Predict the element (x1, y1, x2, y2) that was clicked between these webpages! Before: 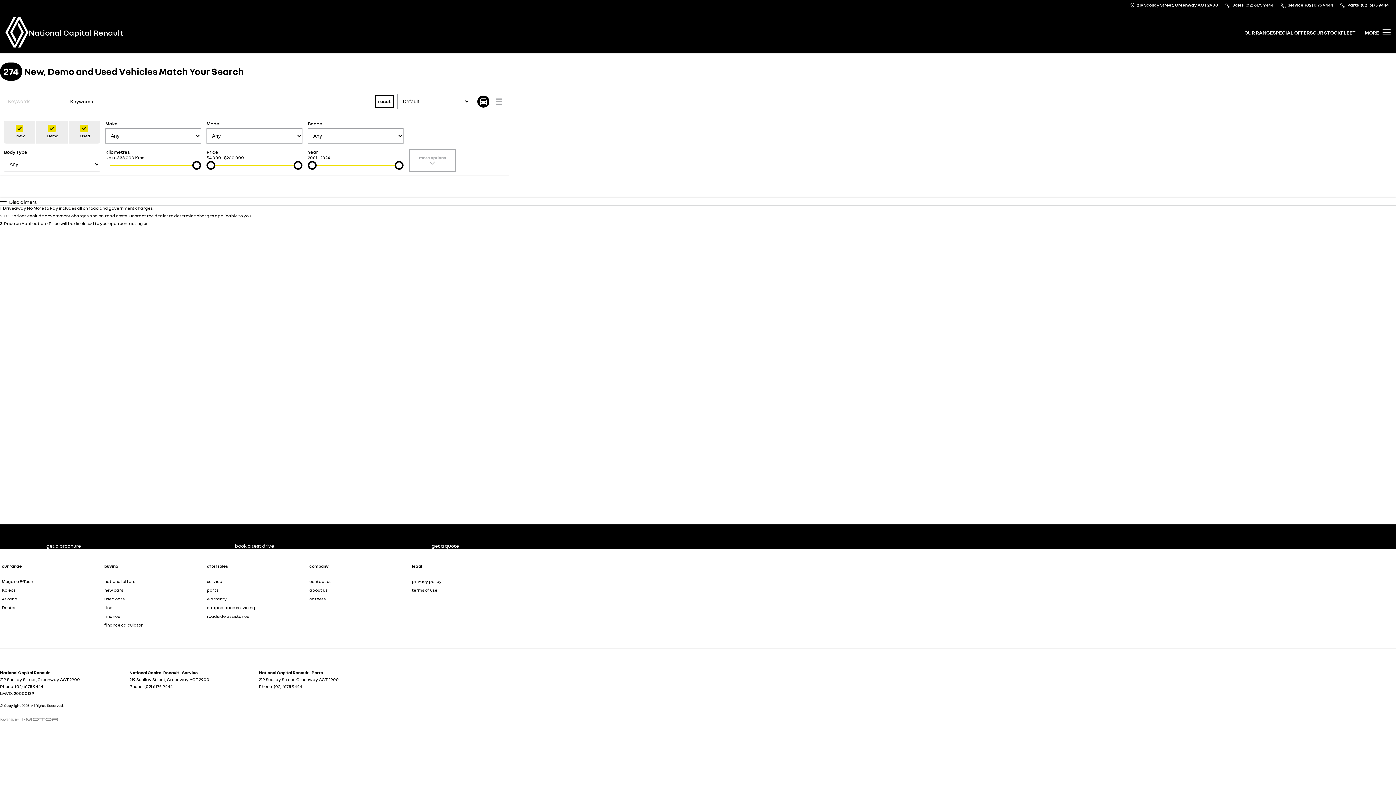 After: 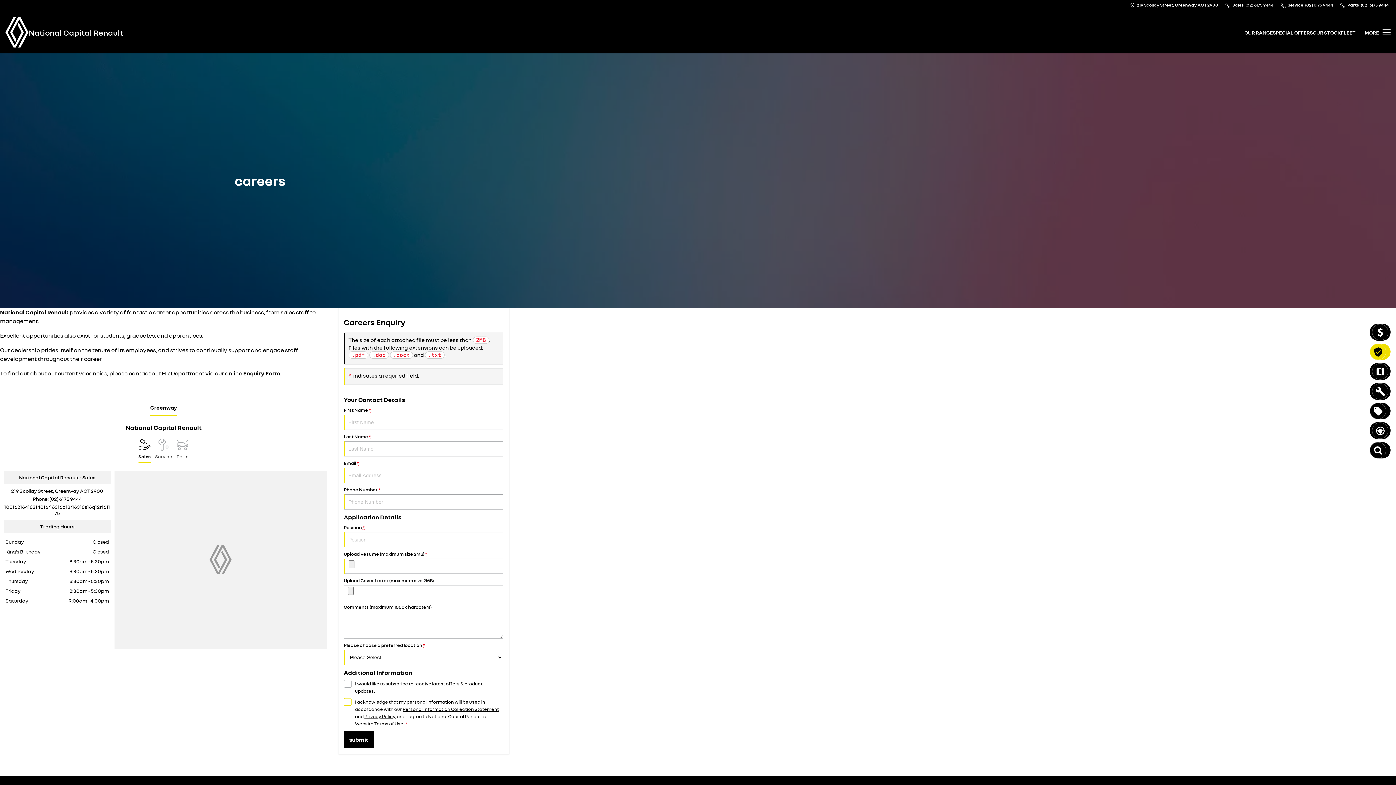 Action: label: careers bbox: (309, 596, 325, 602)